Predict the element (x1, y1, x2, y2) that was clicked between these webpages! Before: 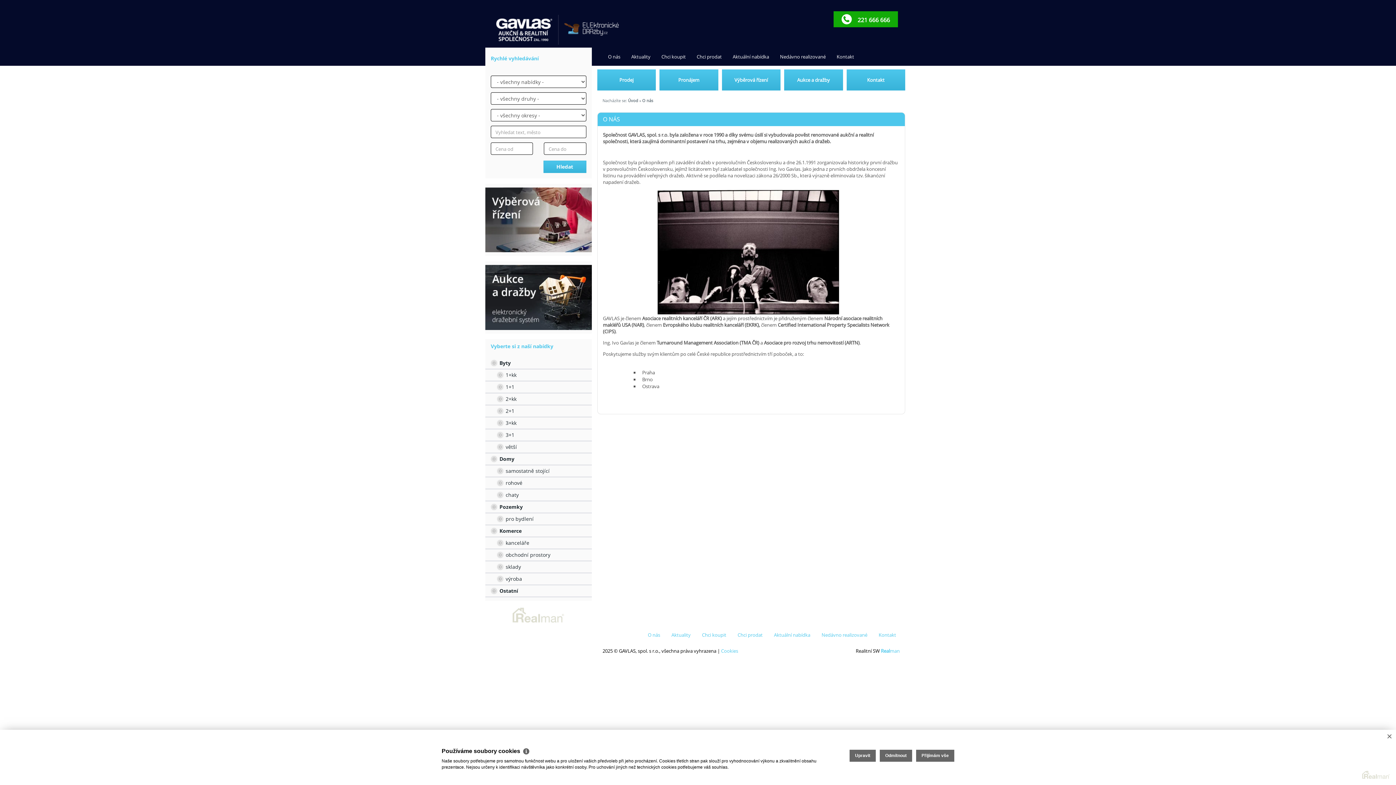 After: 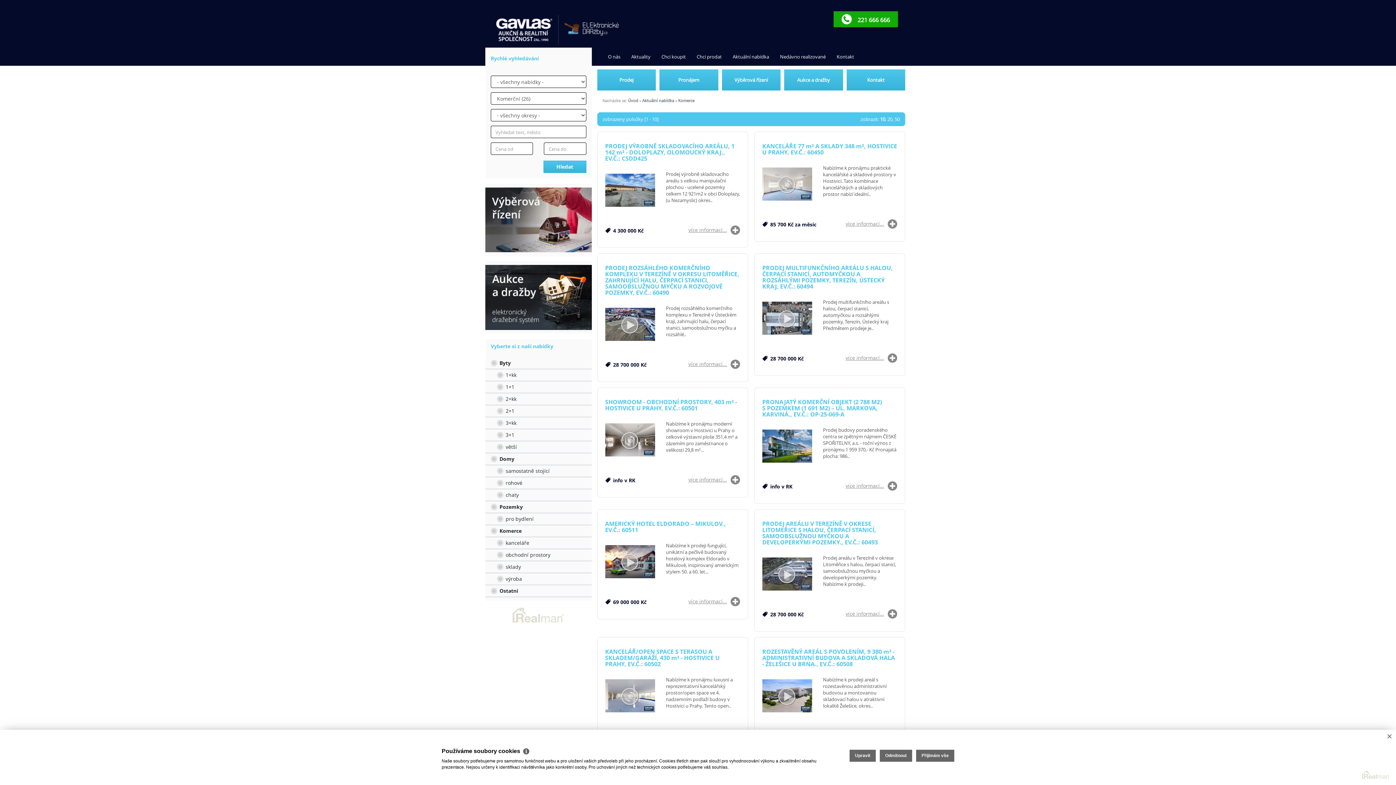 Action: bbox: (485, 525, 591, 537) label:  Komerce